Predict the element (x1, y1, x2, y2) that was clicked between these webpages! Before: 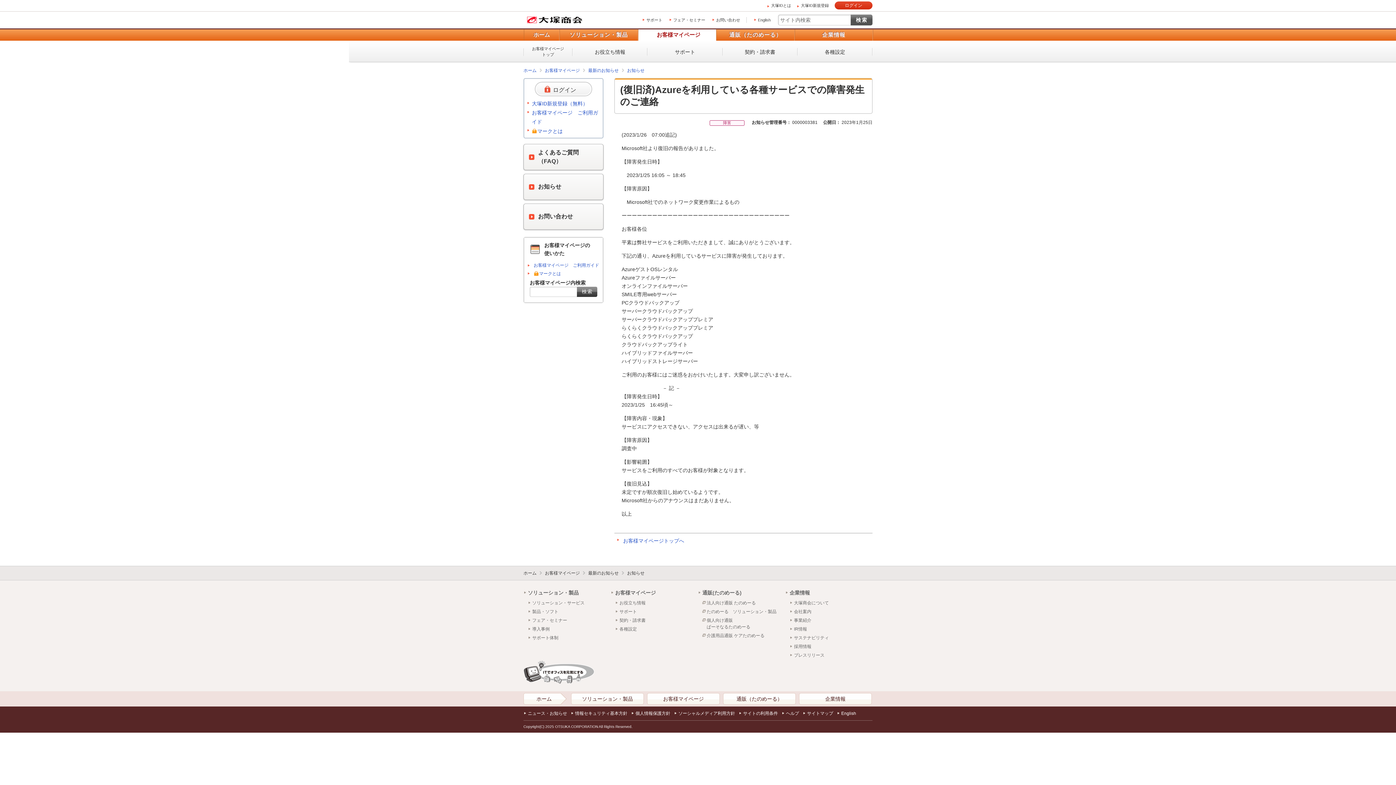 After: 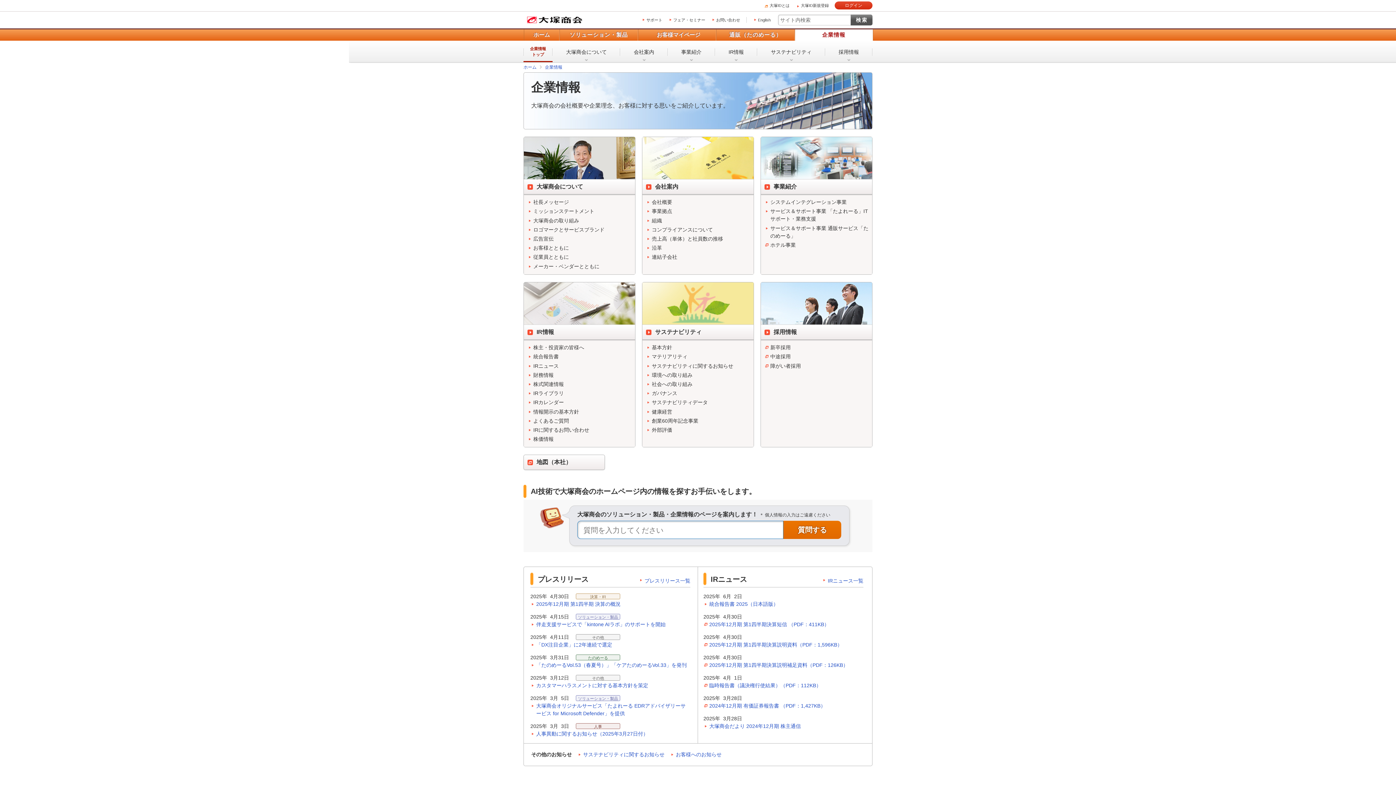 Action: bbox: (799, 693, 872, 705) label: 企業情報